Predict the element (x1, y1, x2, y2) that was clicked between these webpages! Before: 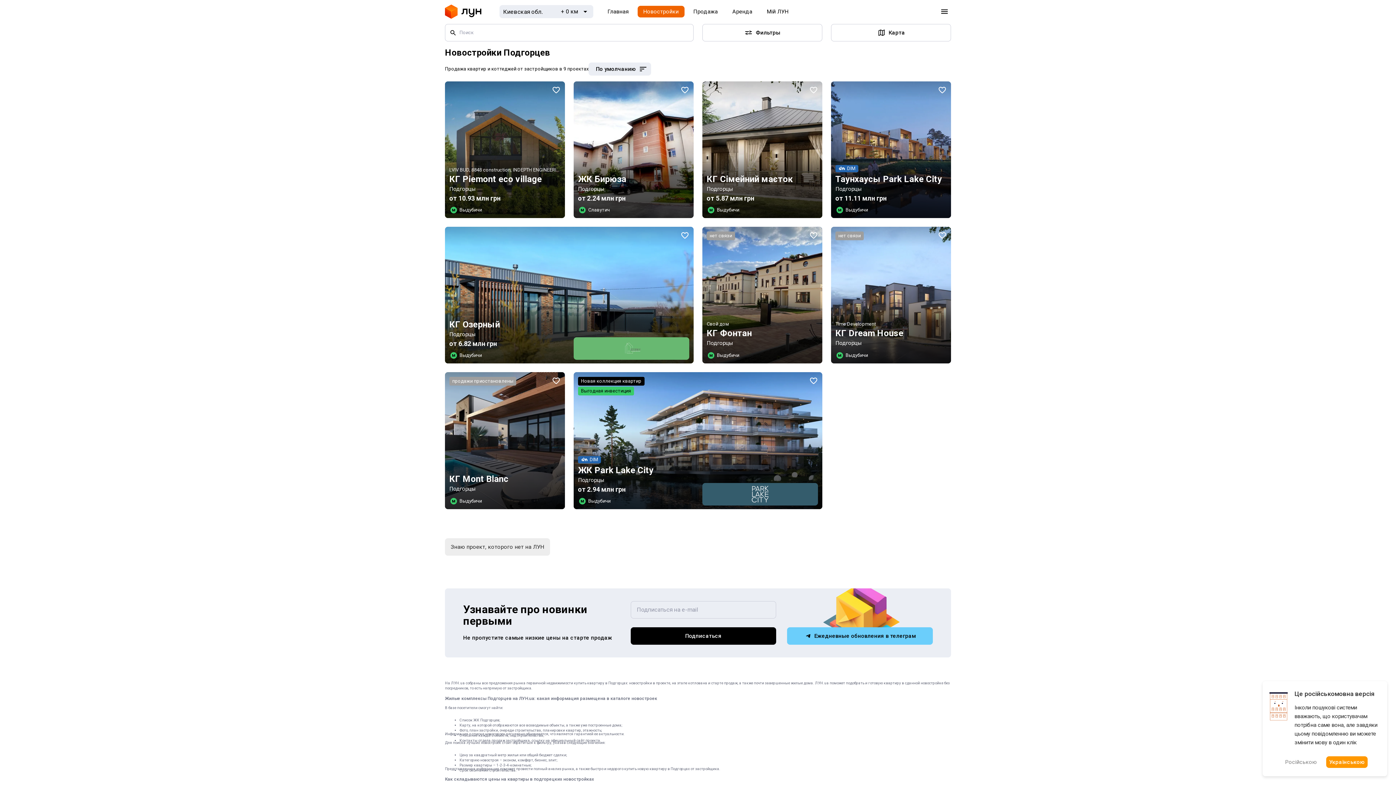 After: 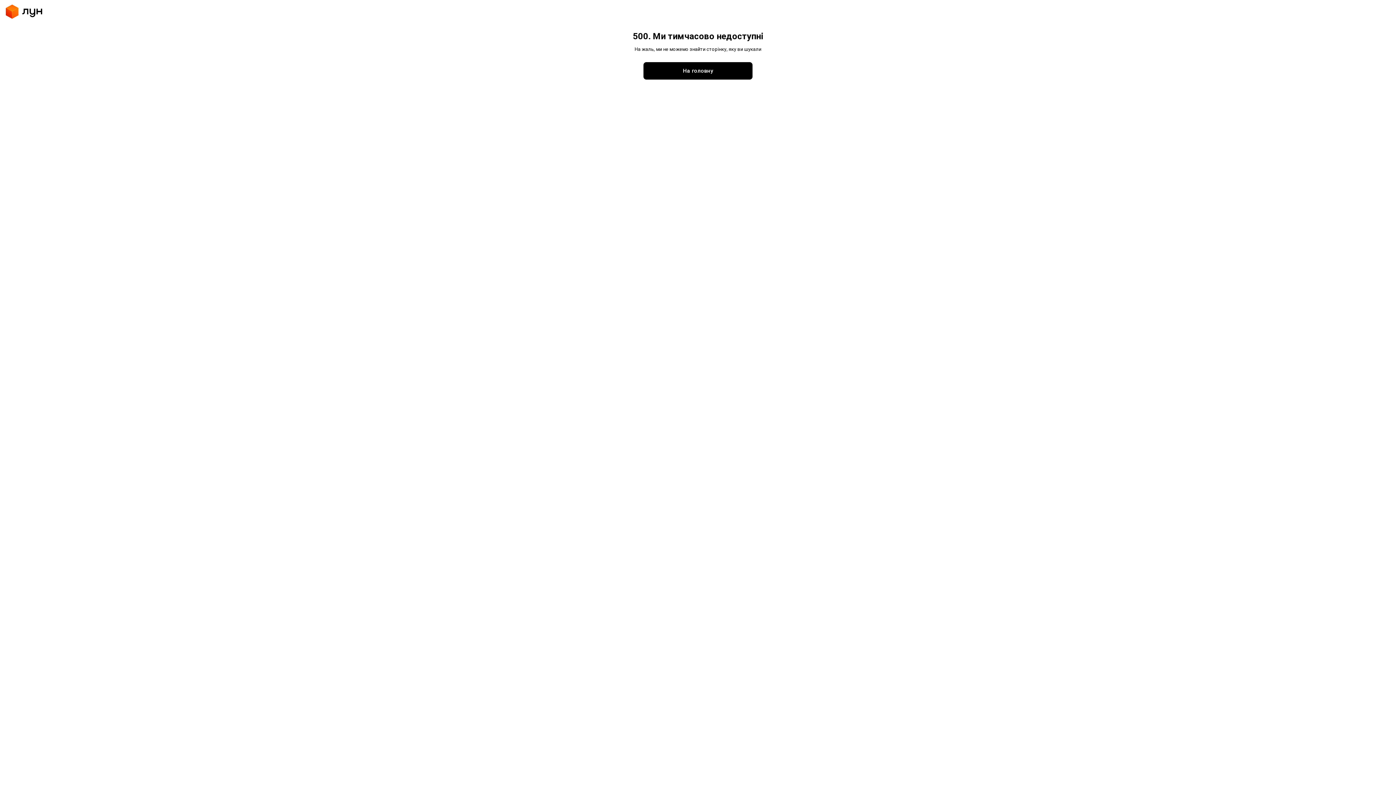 Action: bbox: (445, 4, 481, 19)